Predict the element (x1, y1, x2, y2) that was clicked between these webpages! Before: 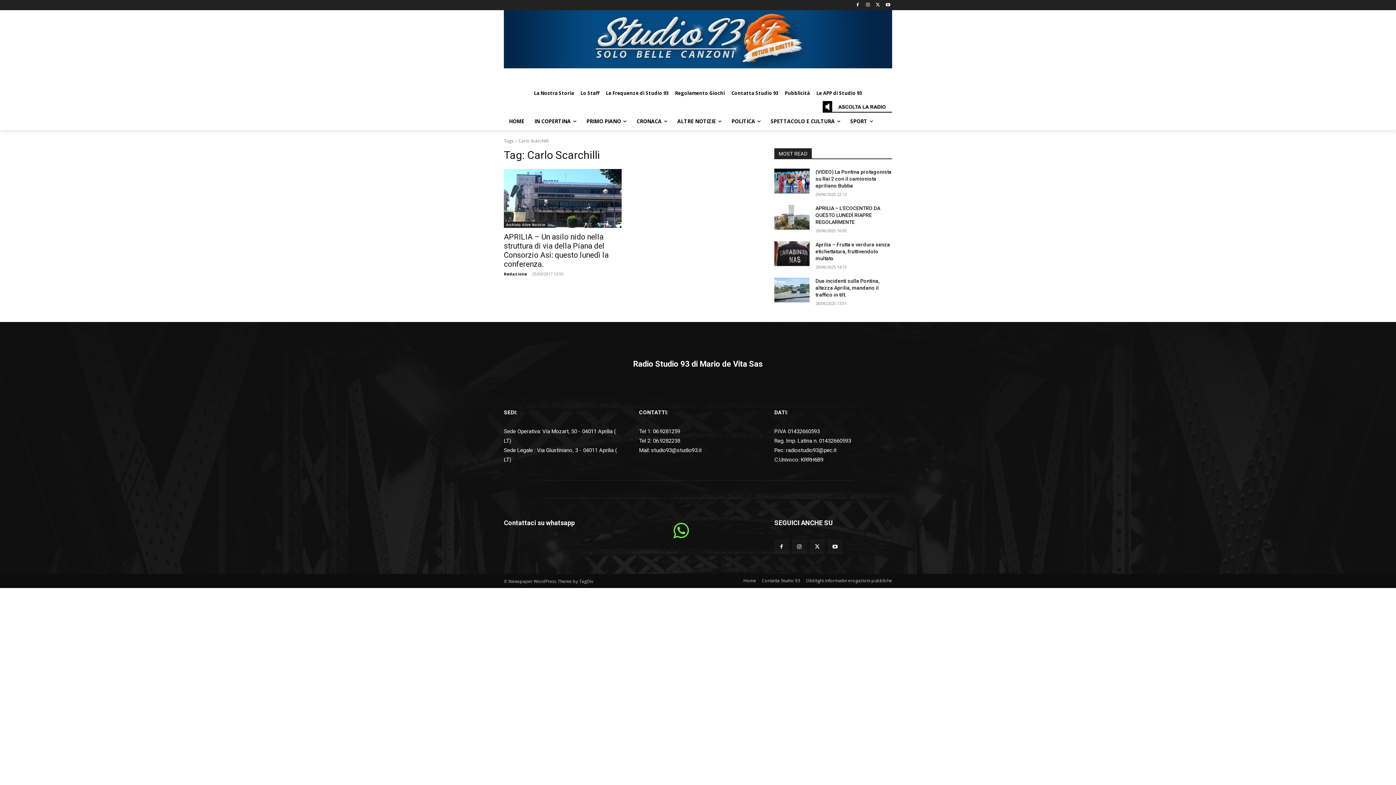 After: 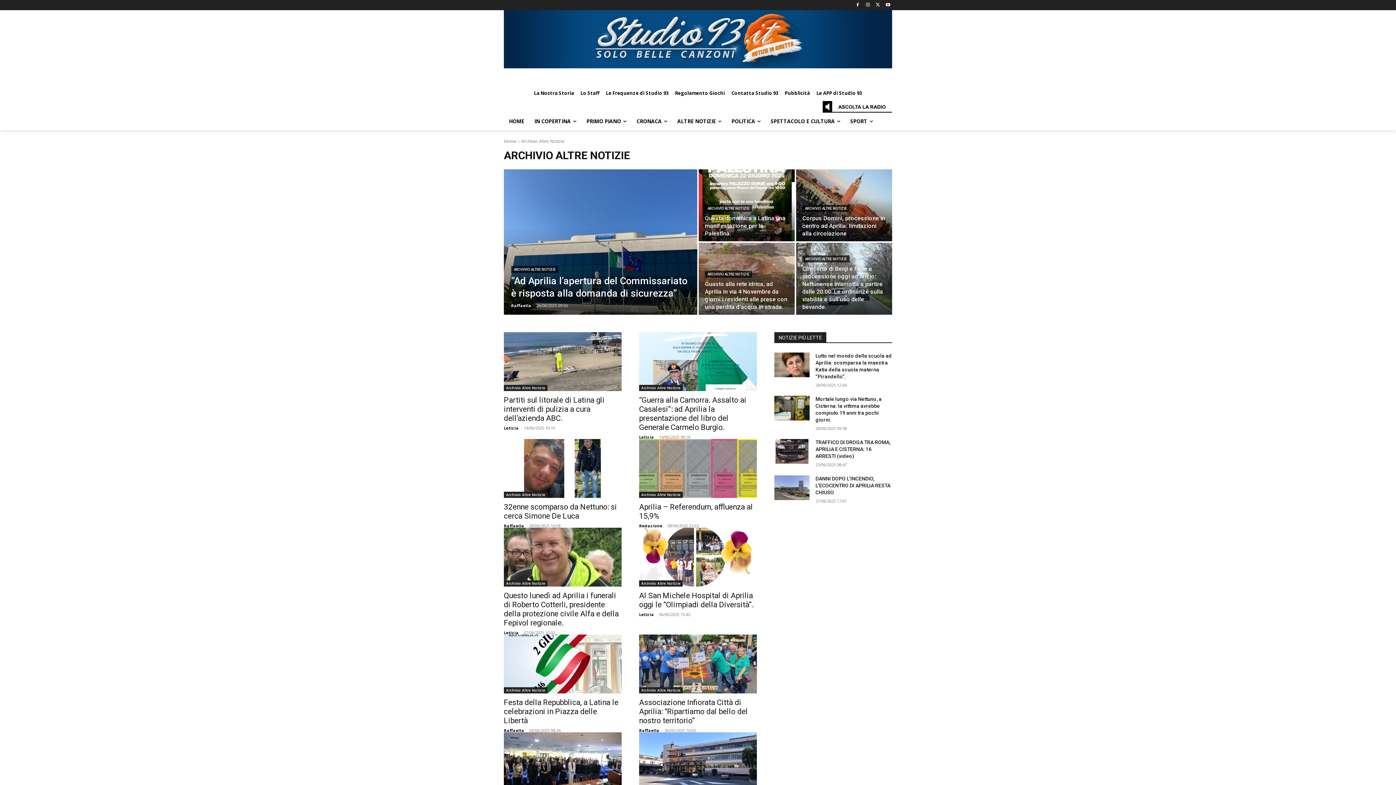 Action: label: Archivio Altre Notizie bbox: (504, 221, 547, 227)